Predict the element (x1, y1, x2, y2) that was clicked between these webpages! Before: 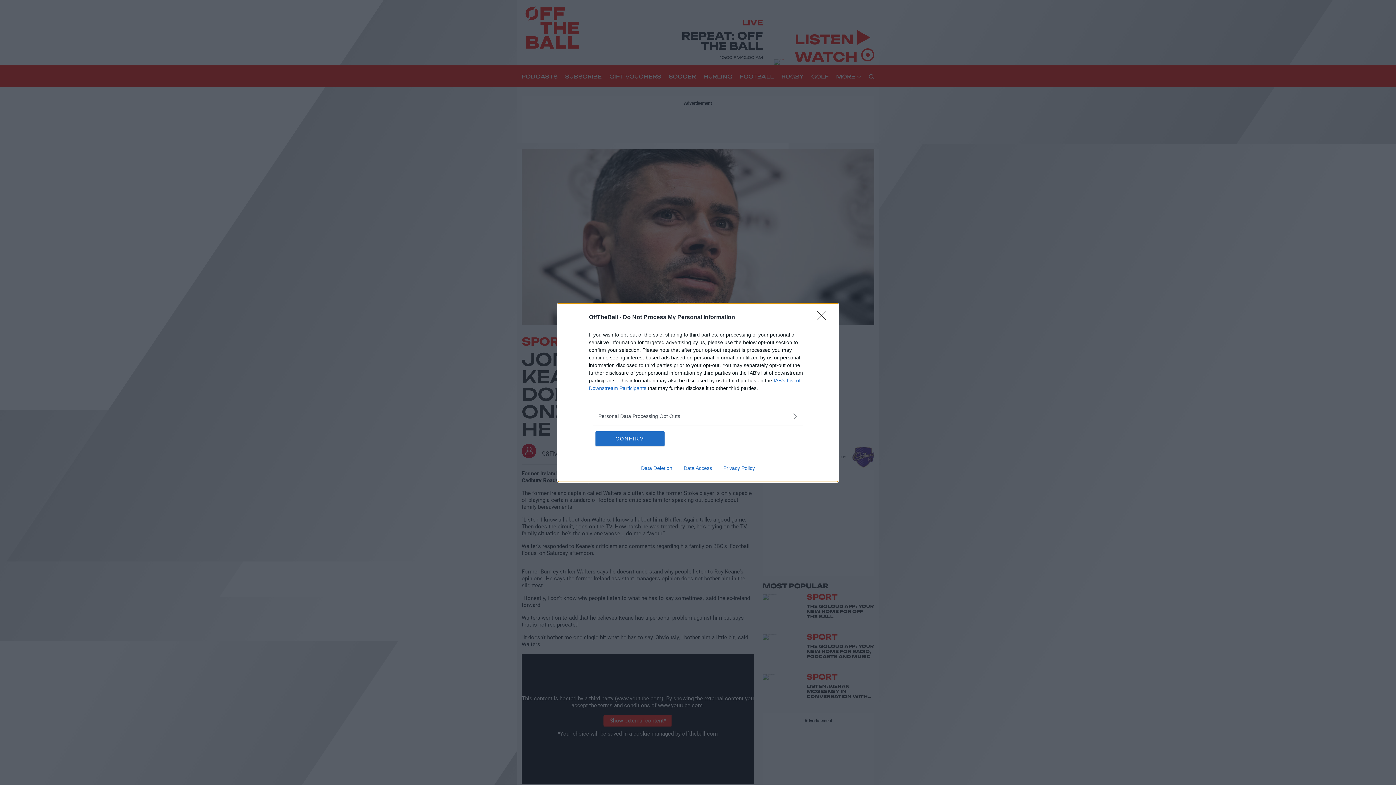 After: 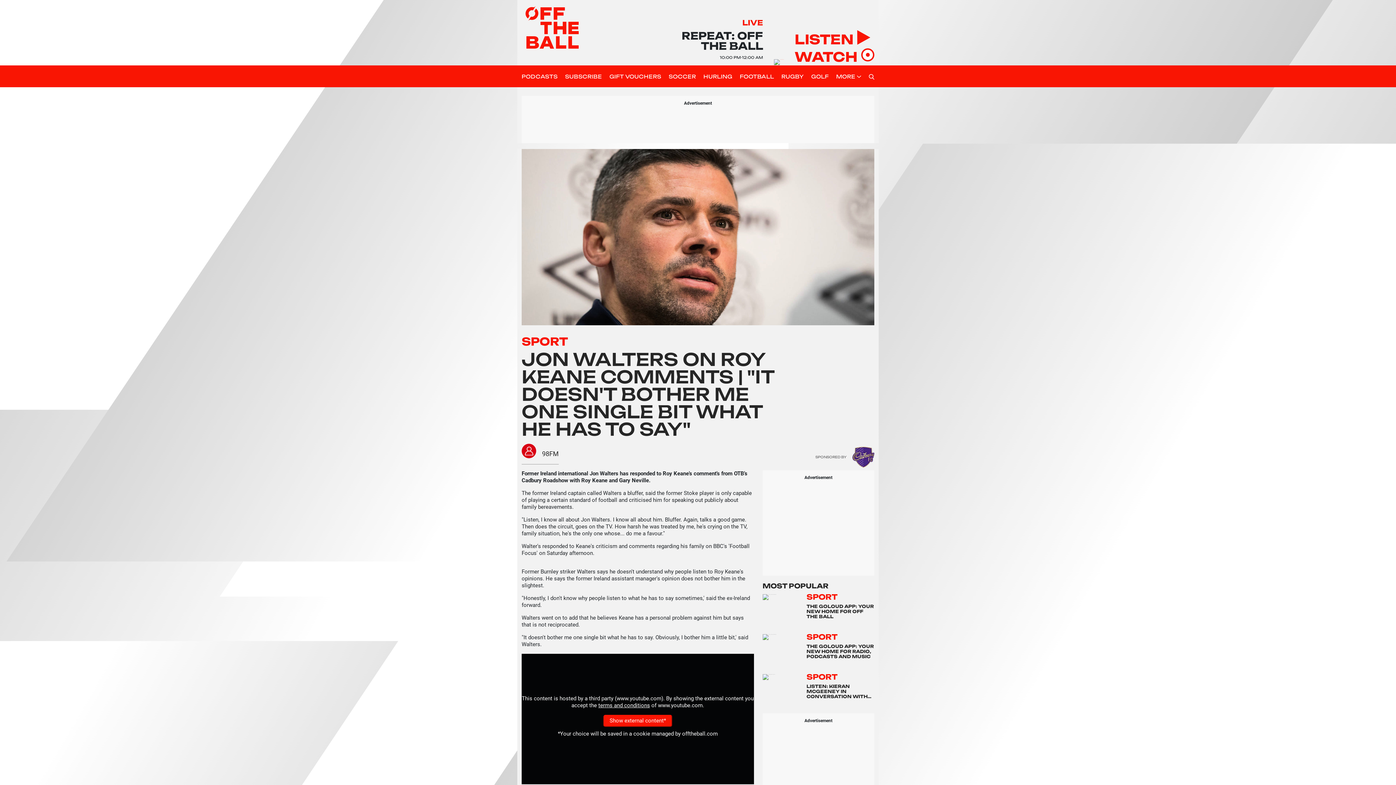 Action: bbox: (595, 431, 664, 446) label: CONFIRM